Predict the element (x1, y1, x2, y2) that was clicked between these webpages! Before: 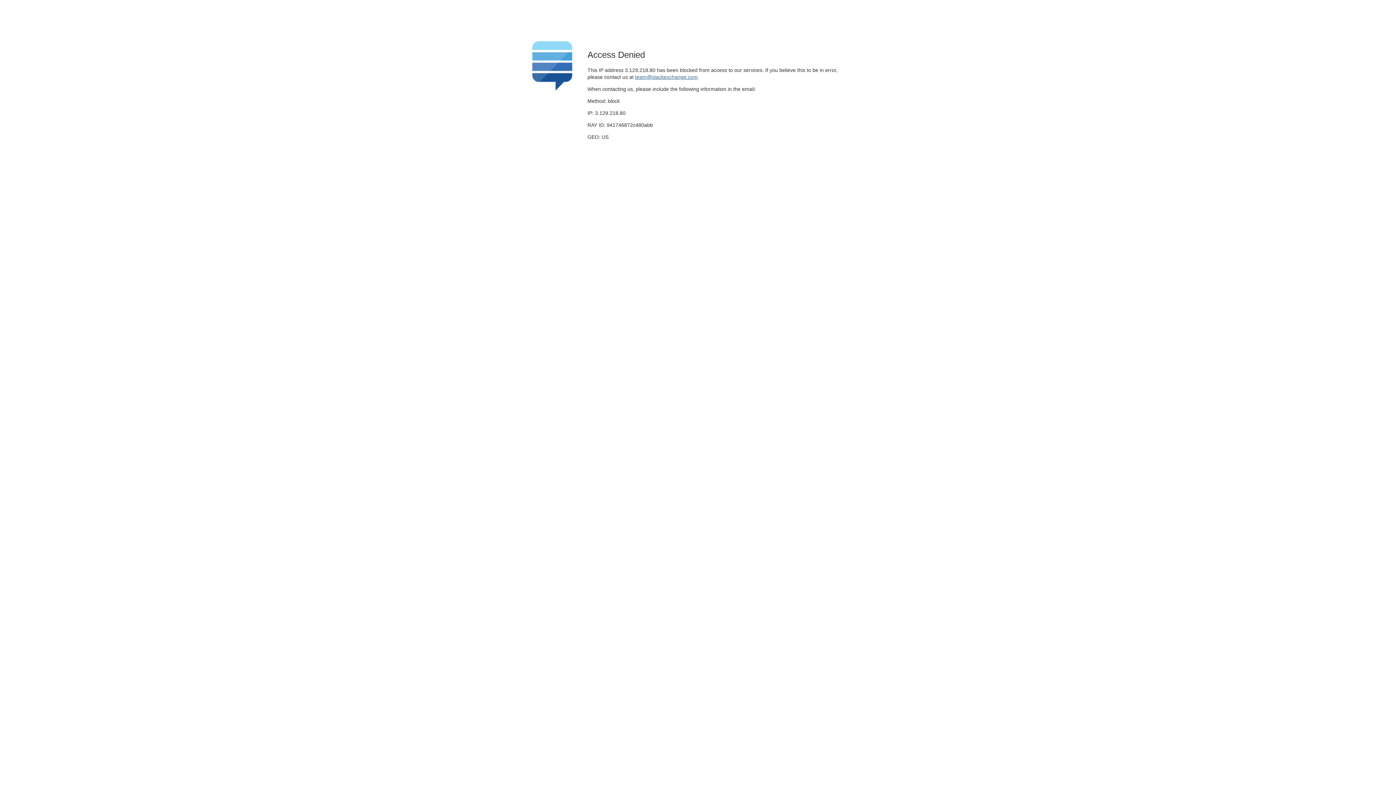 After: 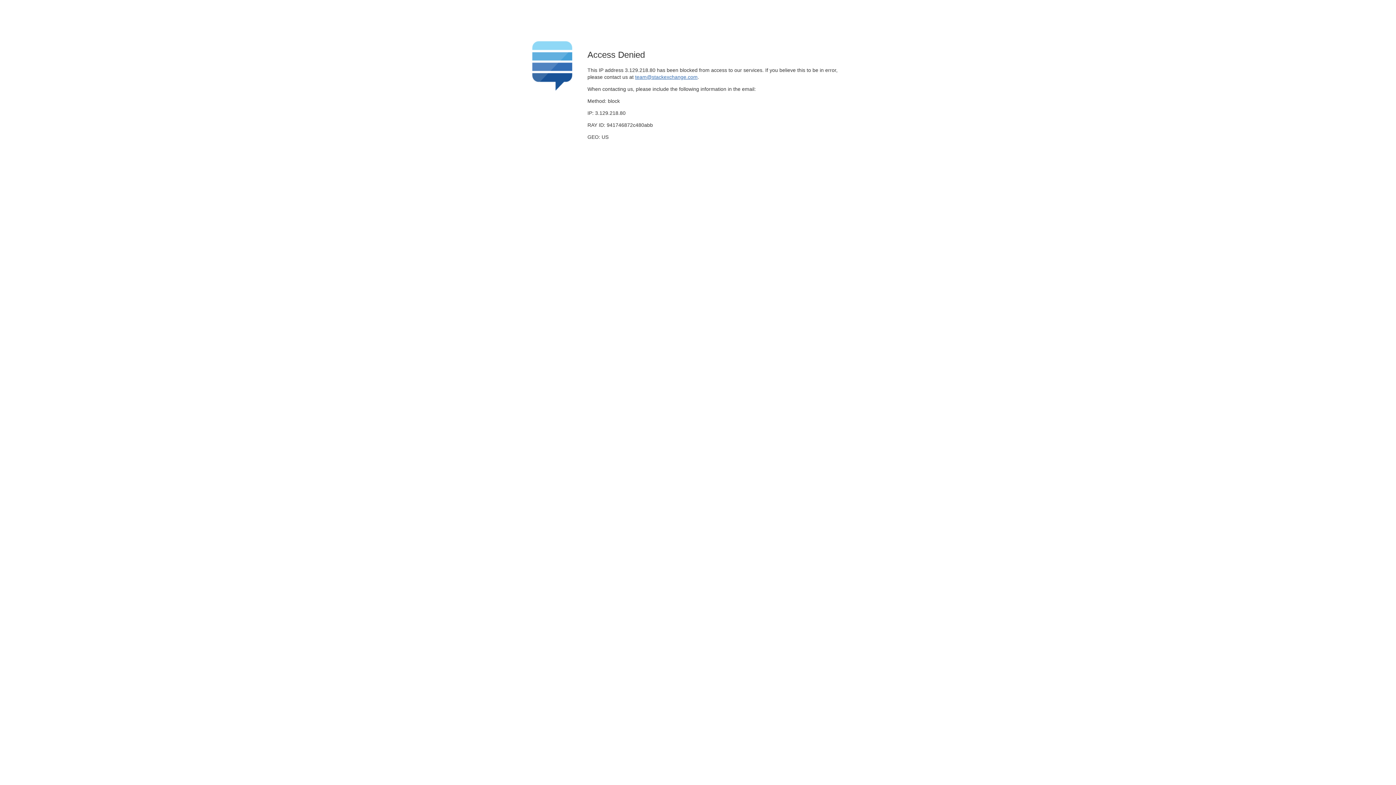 Action: bbox: (635, 74, 697, 79) label: team@stackexchange.com